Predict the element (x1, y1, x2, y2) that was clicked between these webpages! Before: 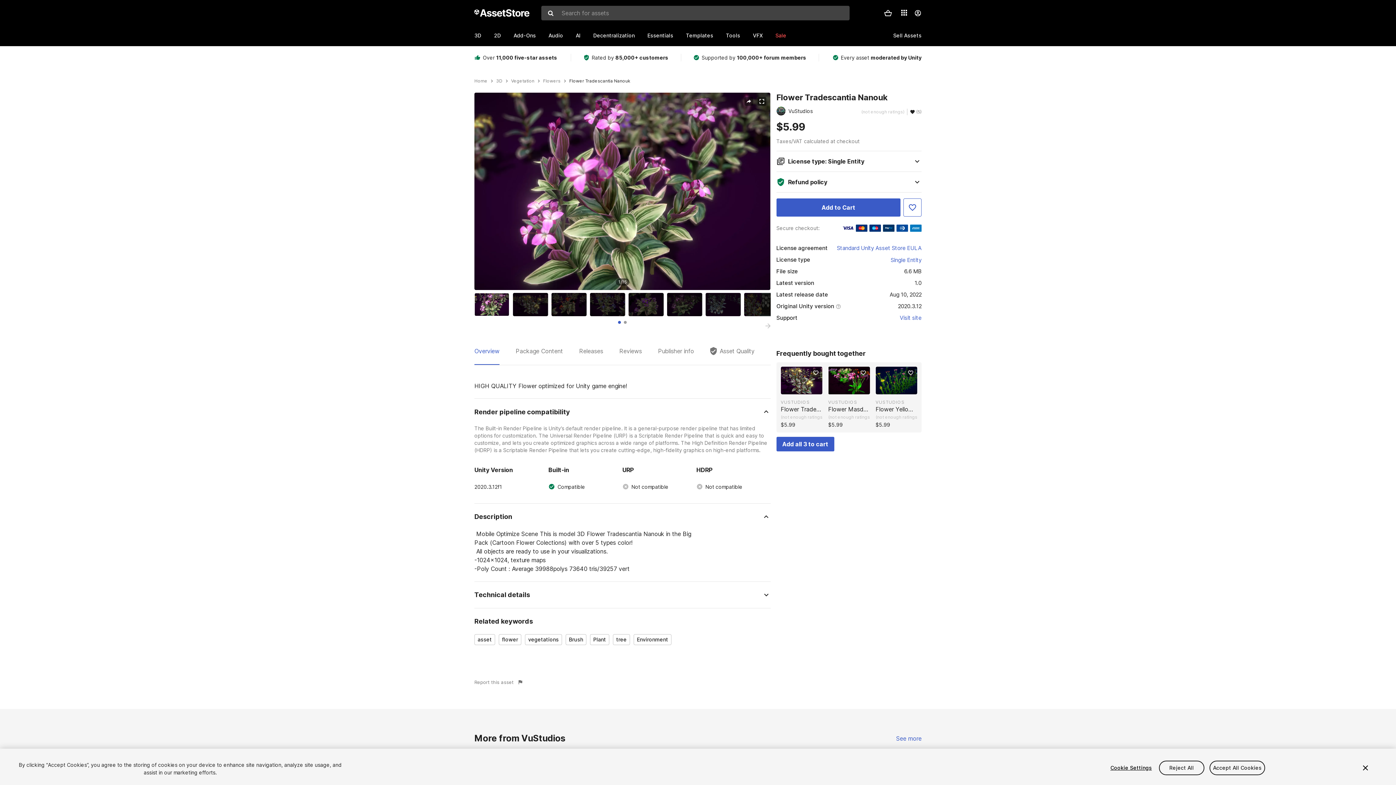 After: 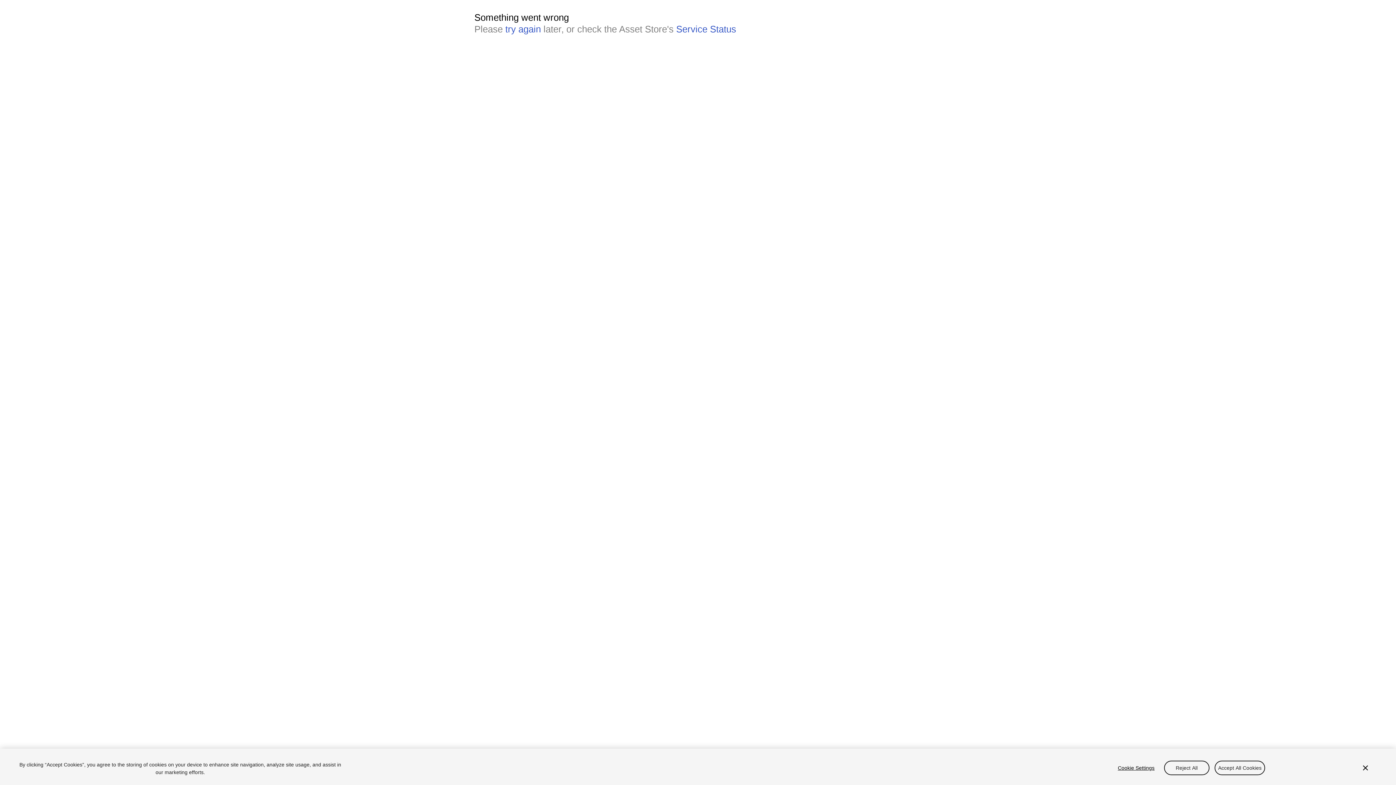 Action: bbox: (494, 26, 513, 44) label: 2D